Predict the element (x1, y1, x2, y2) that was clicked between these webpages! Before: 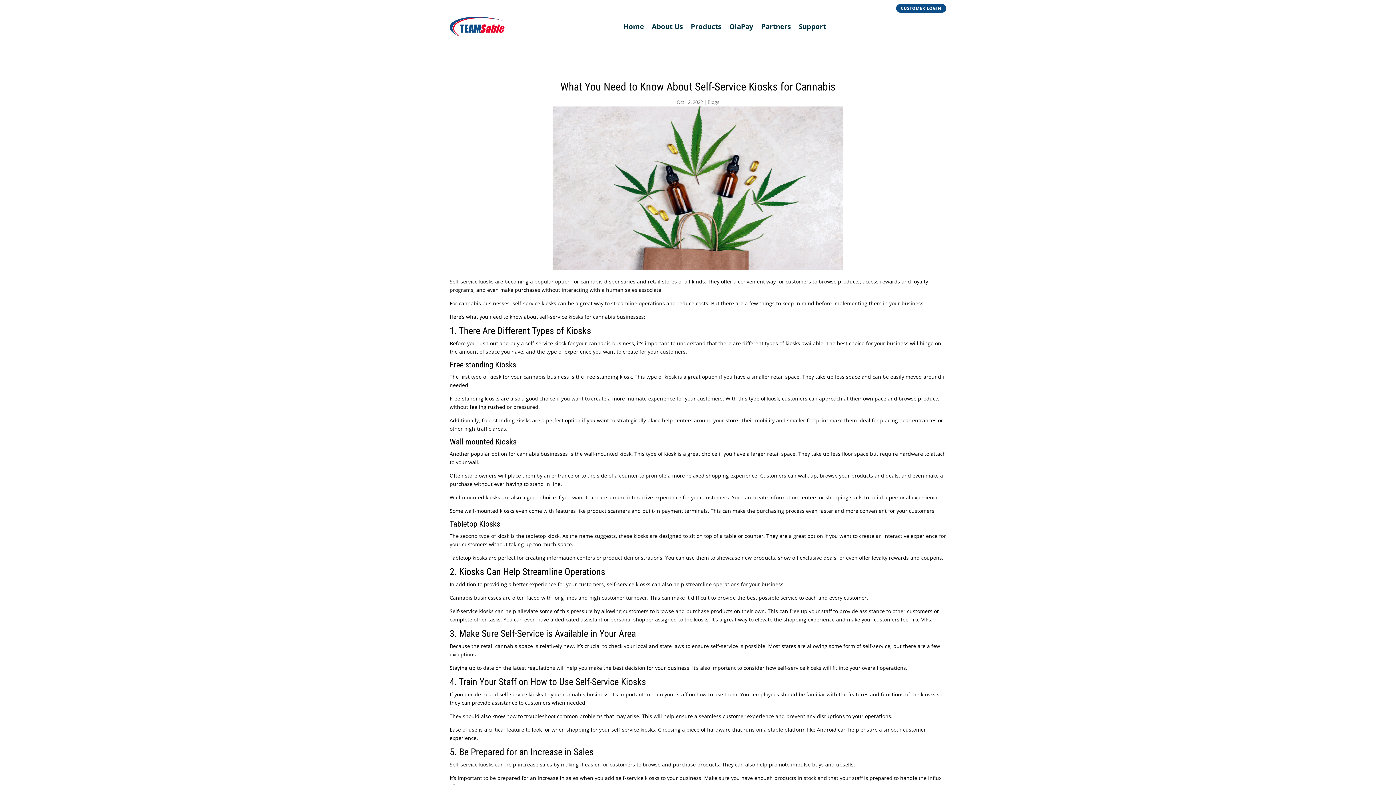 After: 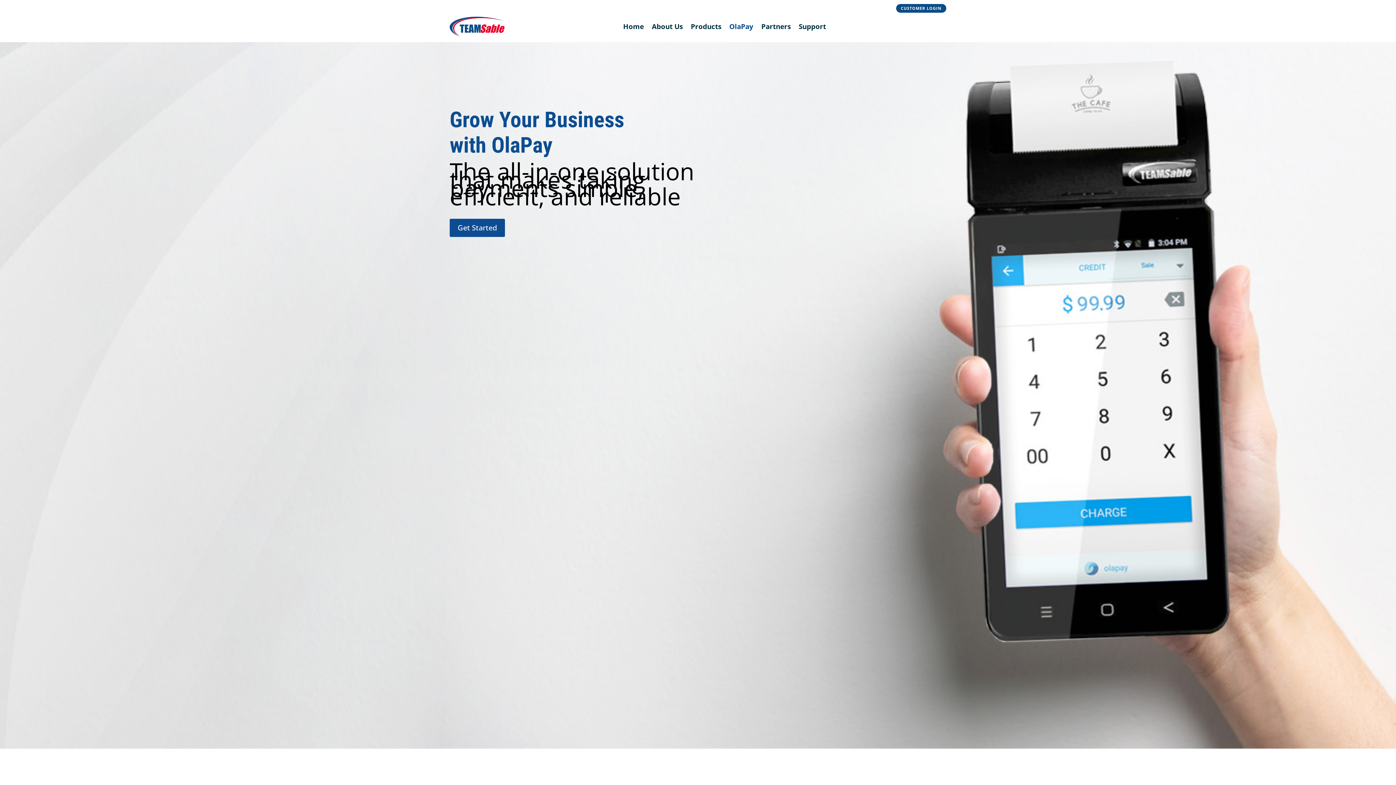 Action: label: OlaPay bbox: (729, 12, 753, 40)